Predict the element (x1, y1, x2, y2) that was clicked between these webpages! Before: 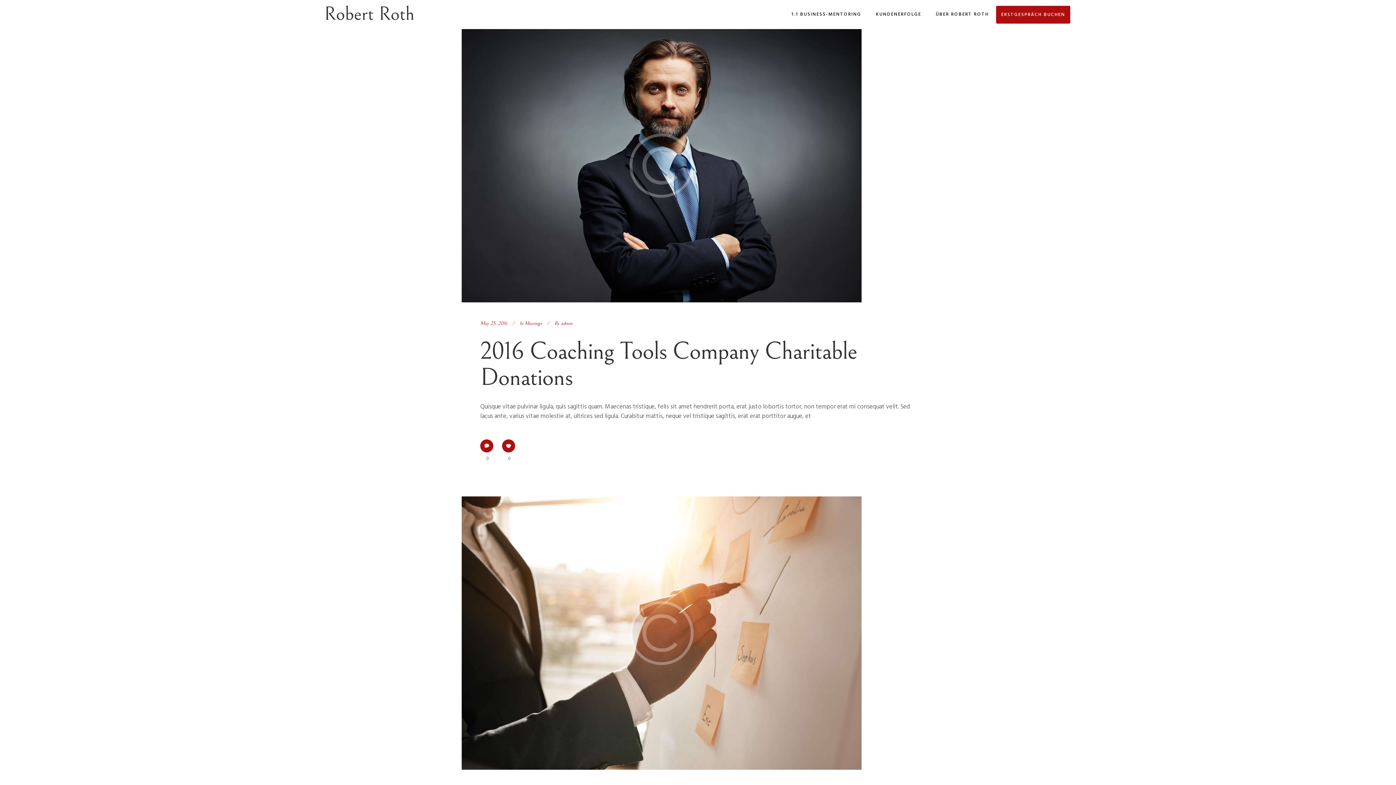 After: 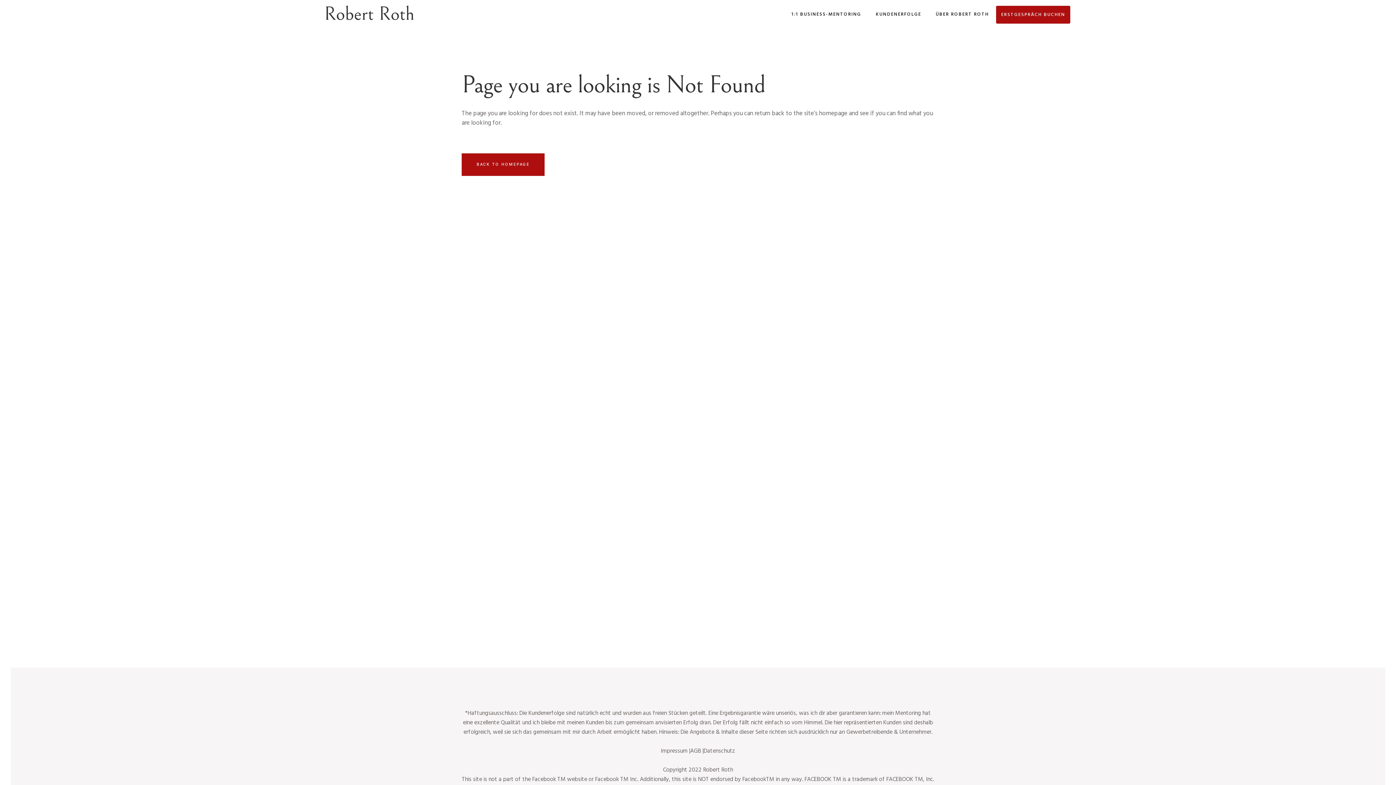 Action: label: ÜBER ROBERT ROTH bbox: (928, 0, 996, 29)